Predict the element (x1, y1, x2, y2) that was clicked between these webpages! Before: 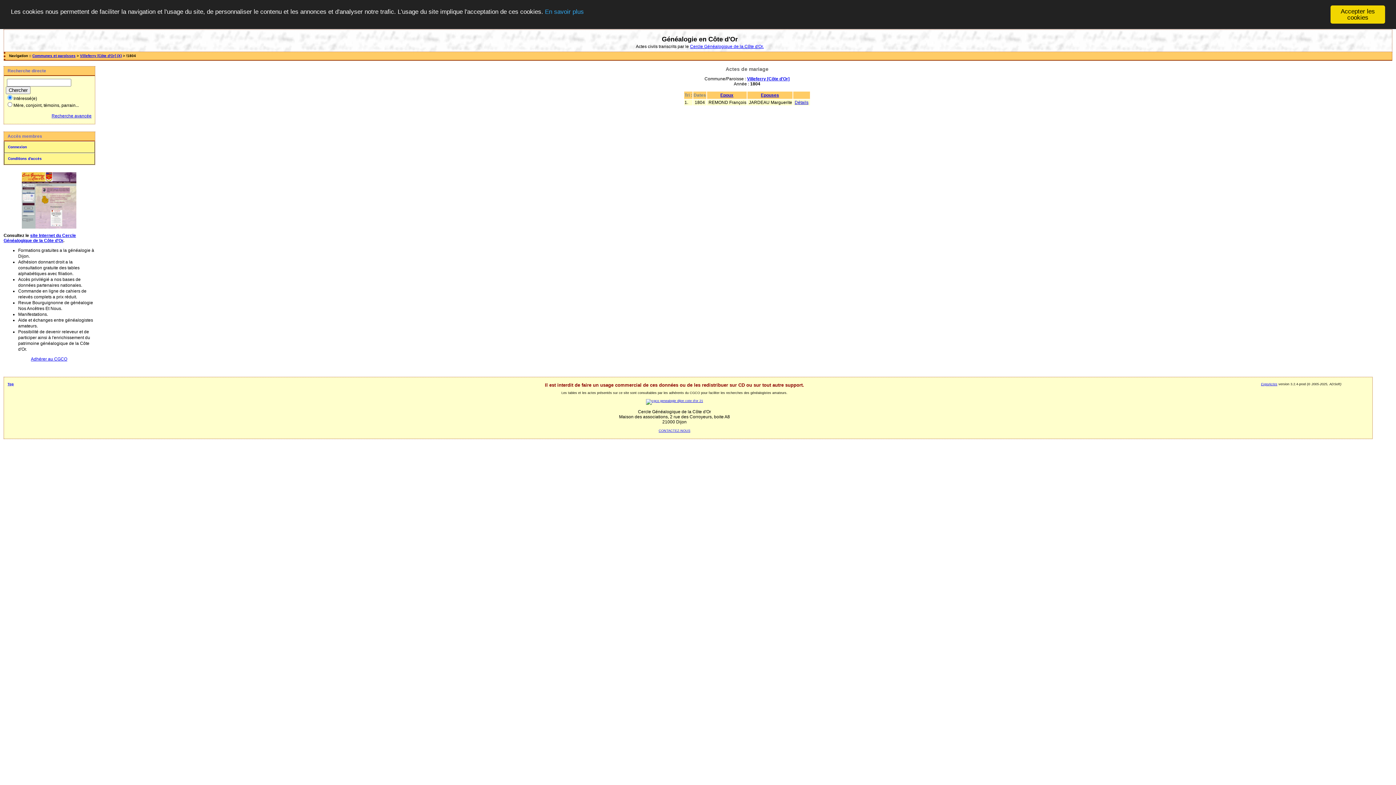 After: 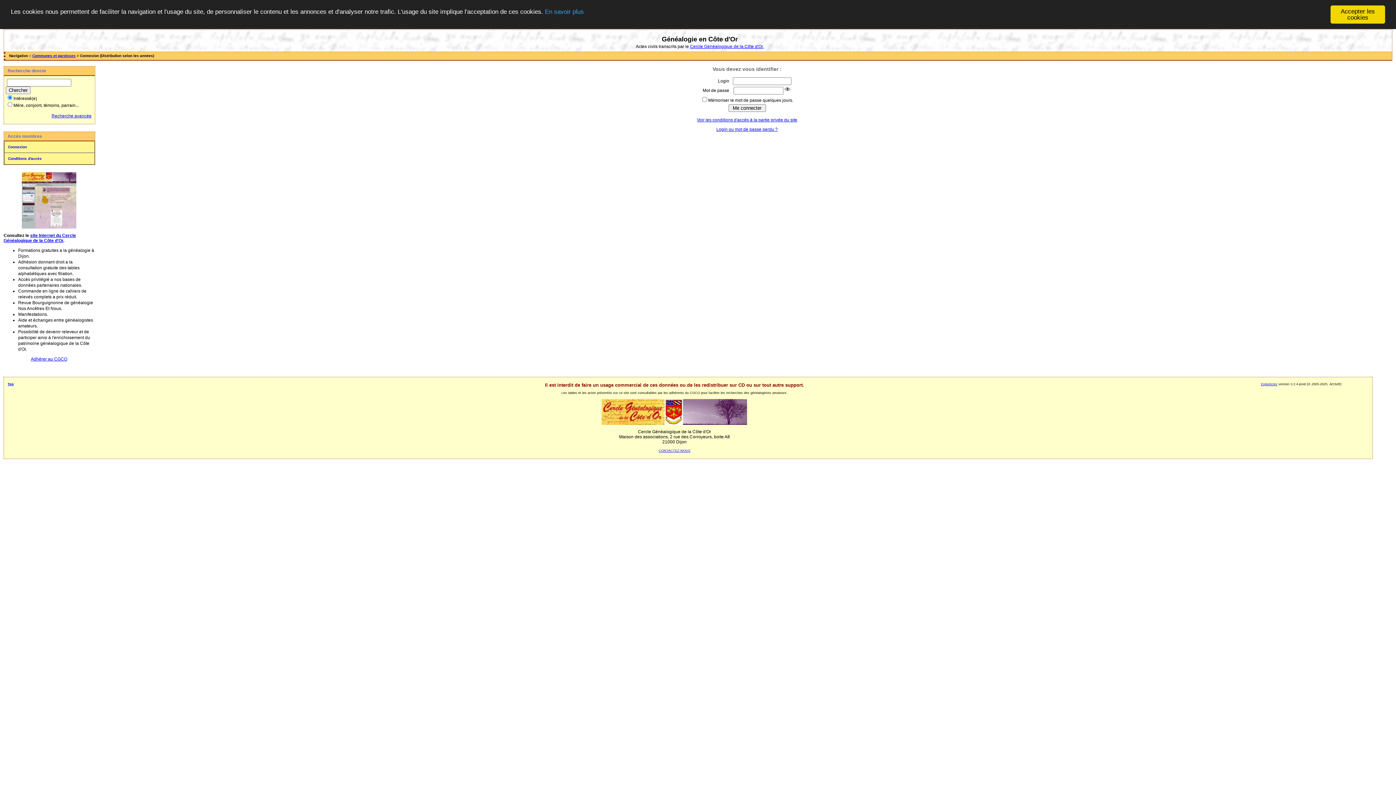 Action: bbox: (4, 141, 94, 153) label: Connexion